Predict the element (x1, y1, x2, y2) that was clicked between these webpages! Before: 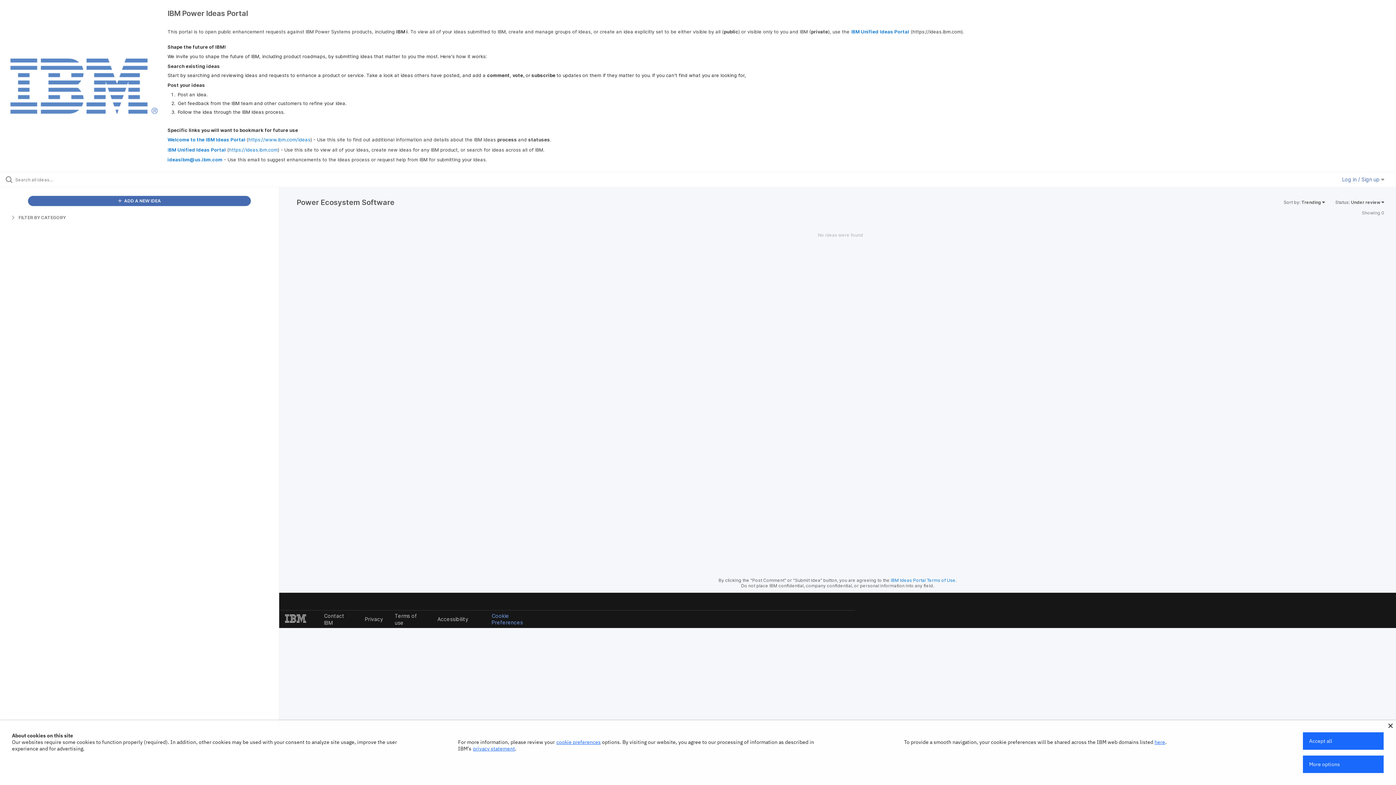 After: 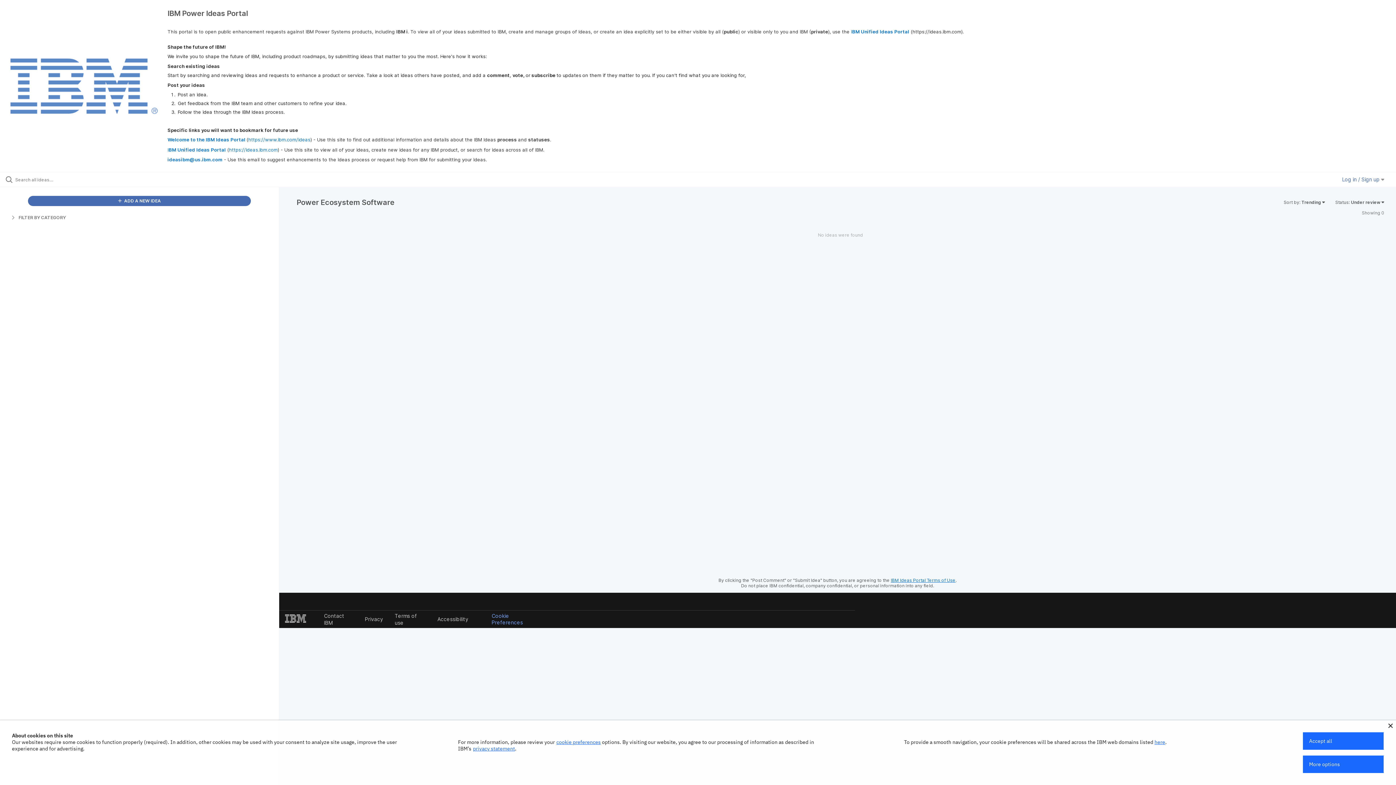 Action: label: IBM Ideas Portal Terms of Use bbox: (891, 577, 955, 583)